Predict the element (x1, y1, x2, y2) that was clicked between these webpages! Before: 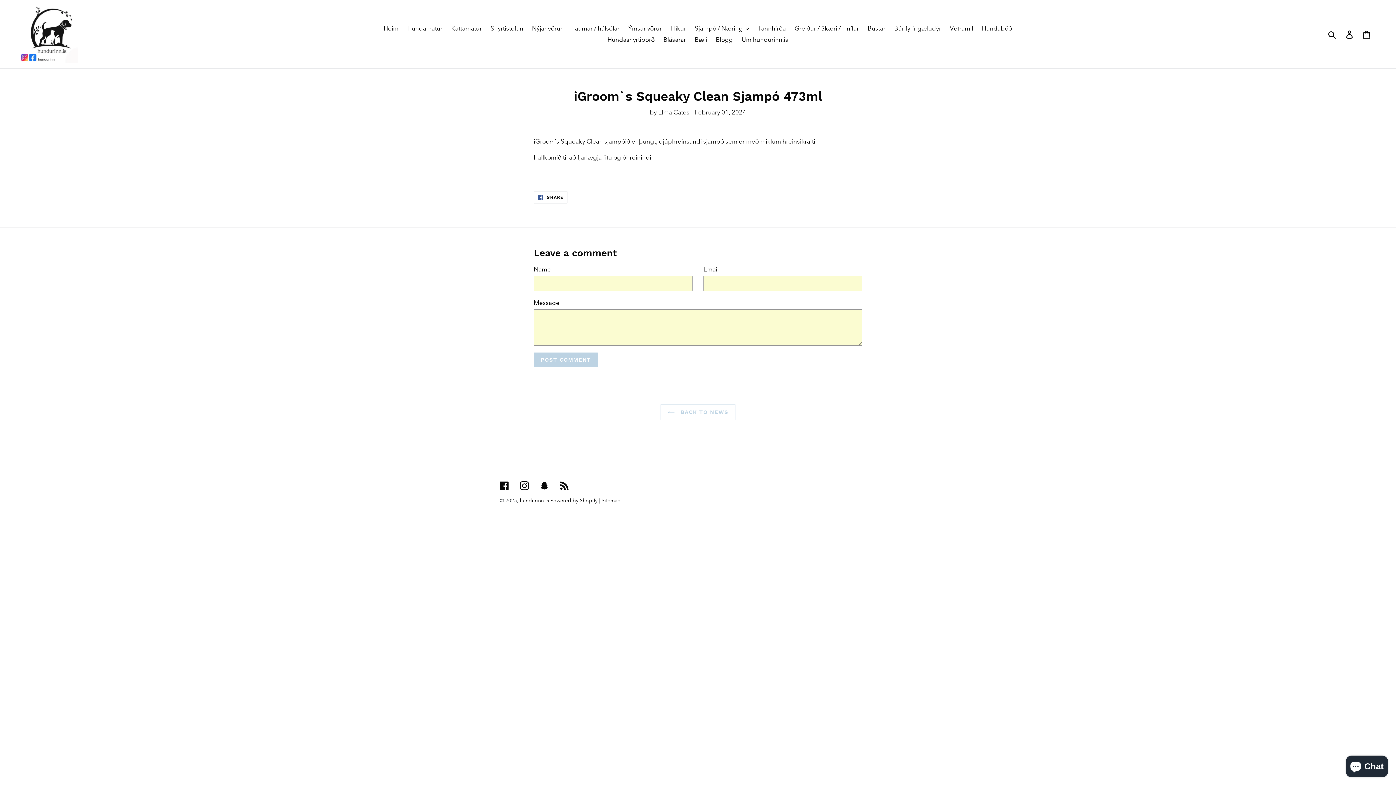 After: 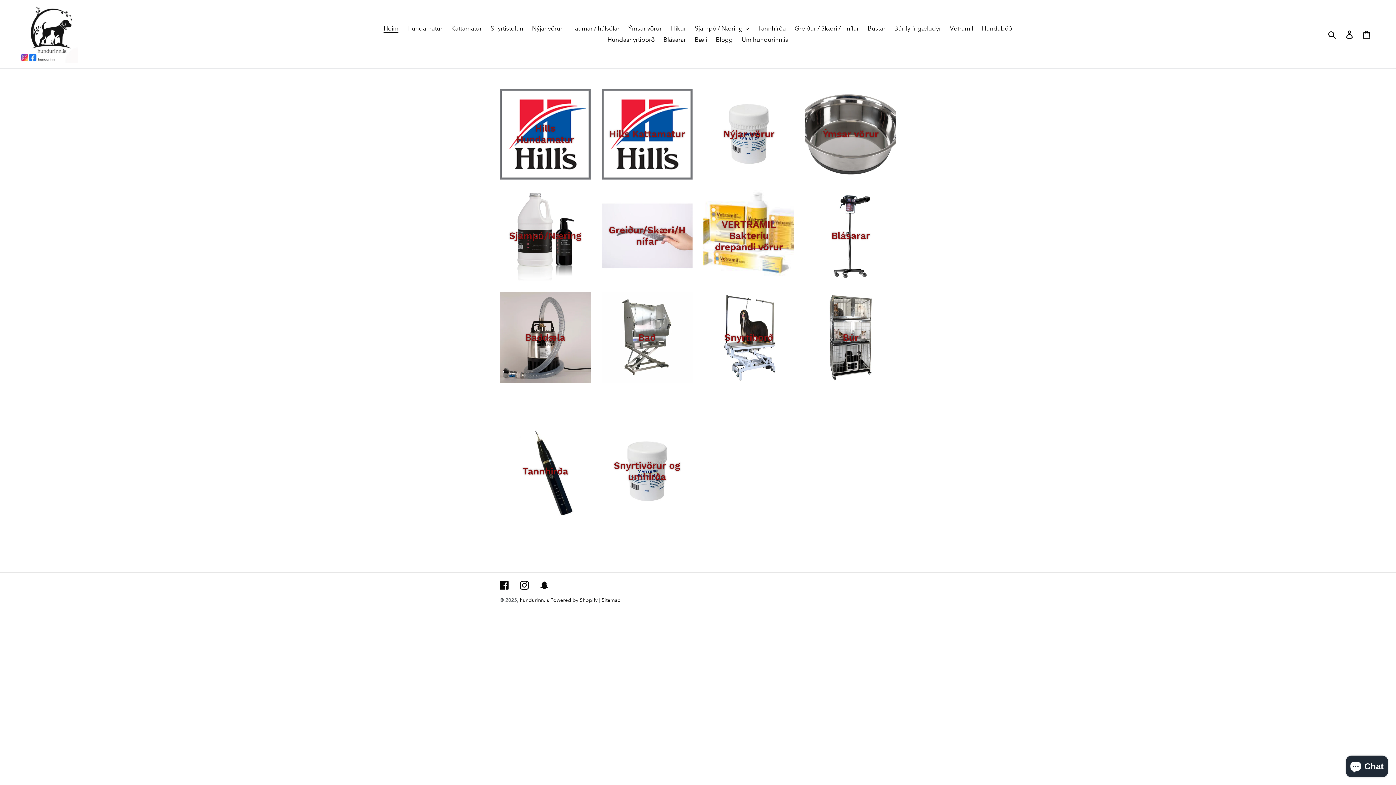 Action: bbox: (520, 497, 549, 504) label: hundurinn.is